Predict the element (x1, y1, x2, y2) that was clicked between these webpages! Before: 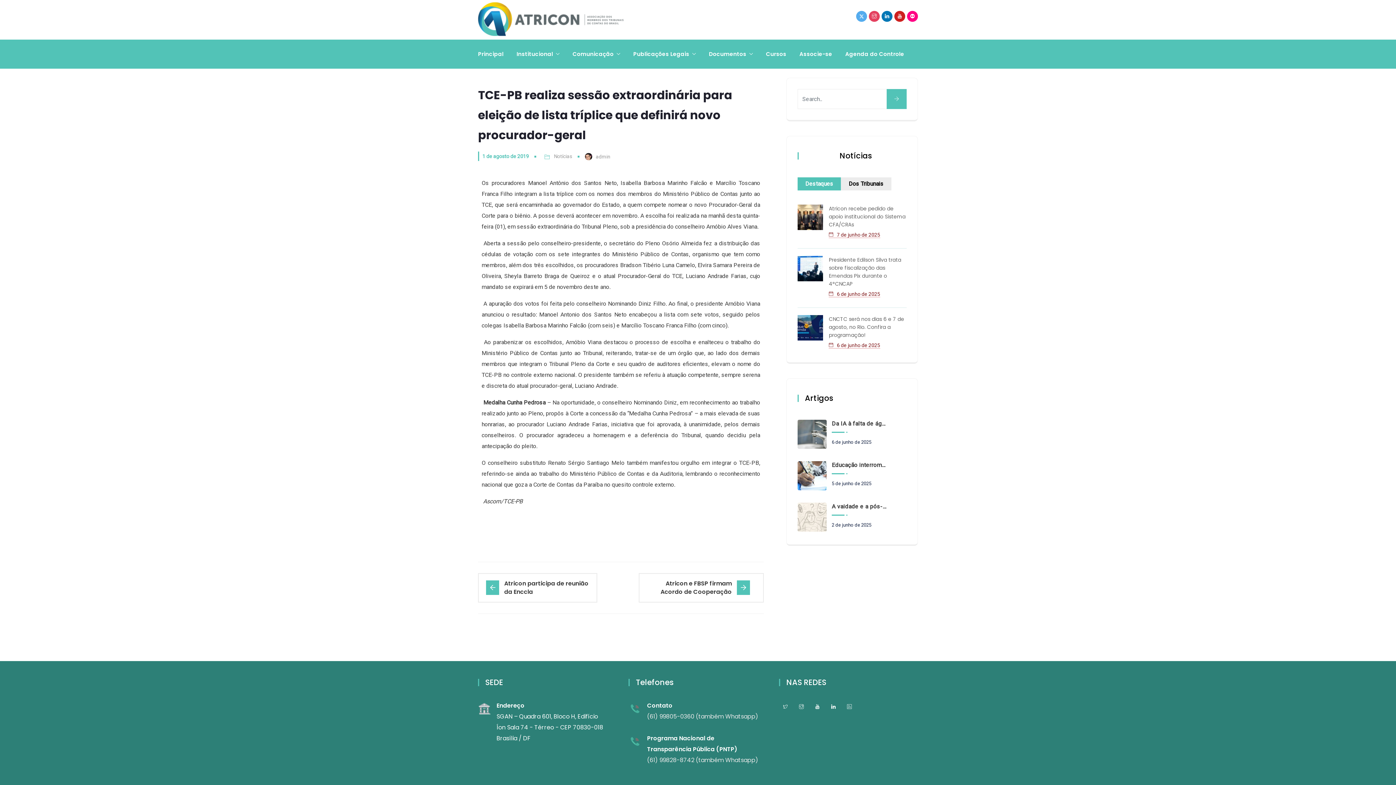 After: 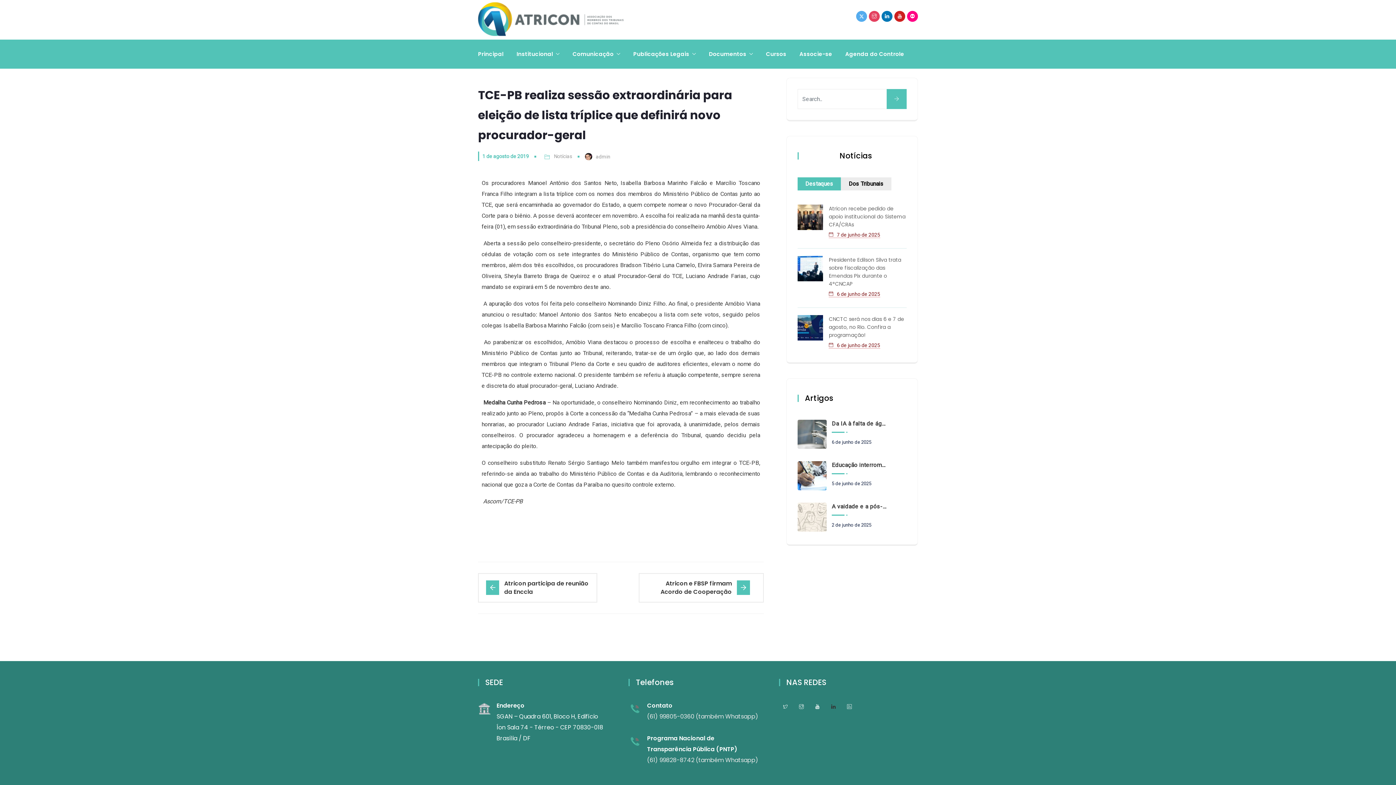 Action: bbox: (827, 700, 840, 713)